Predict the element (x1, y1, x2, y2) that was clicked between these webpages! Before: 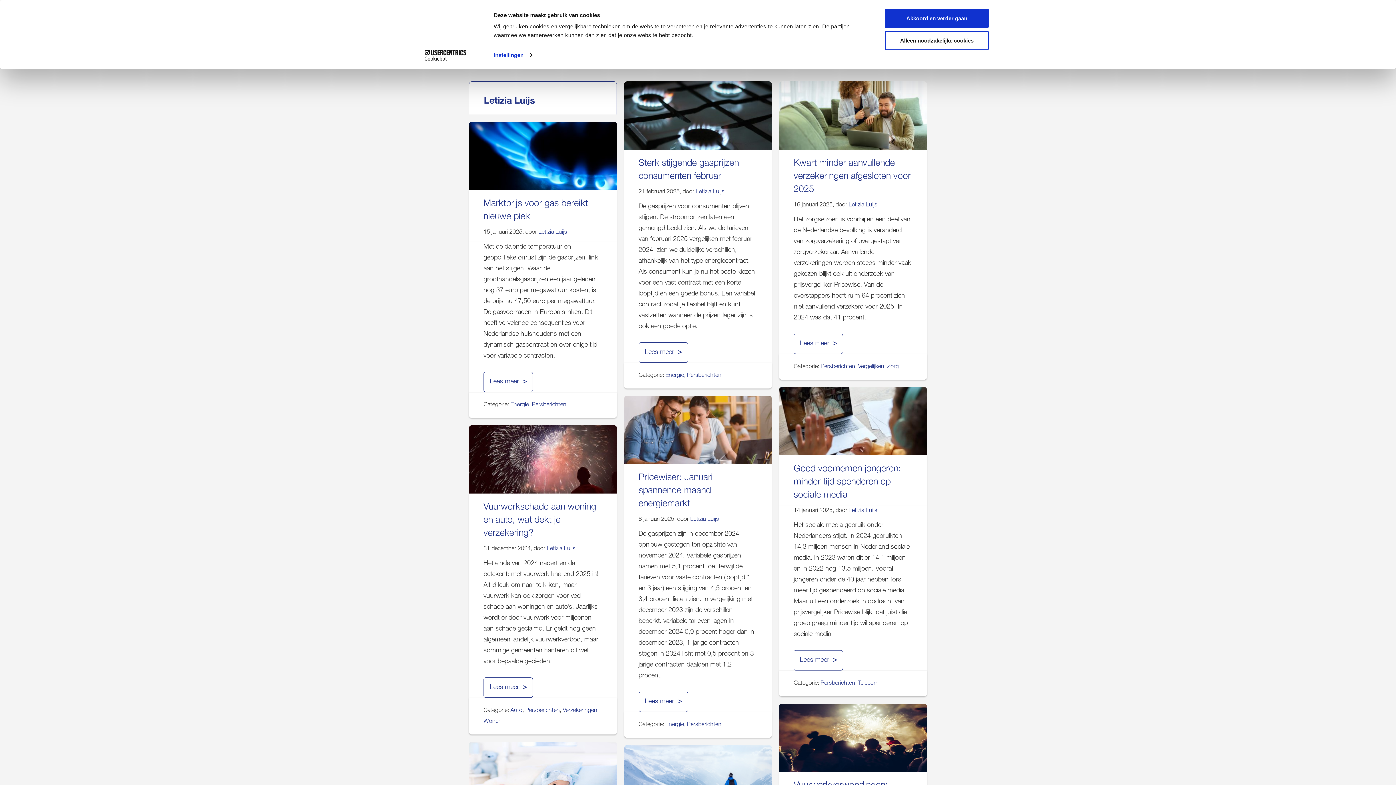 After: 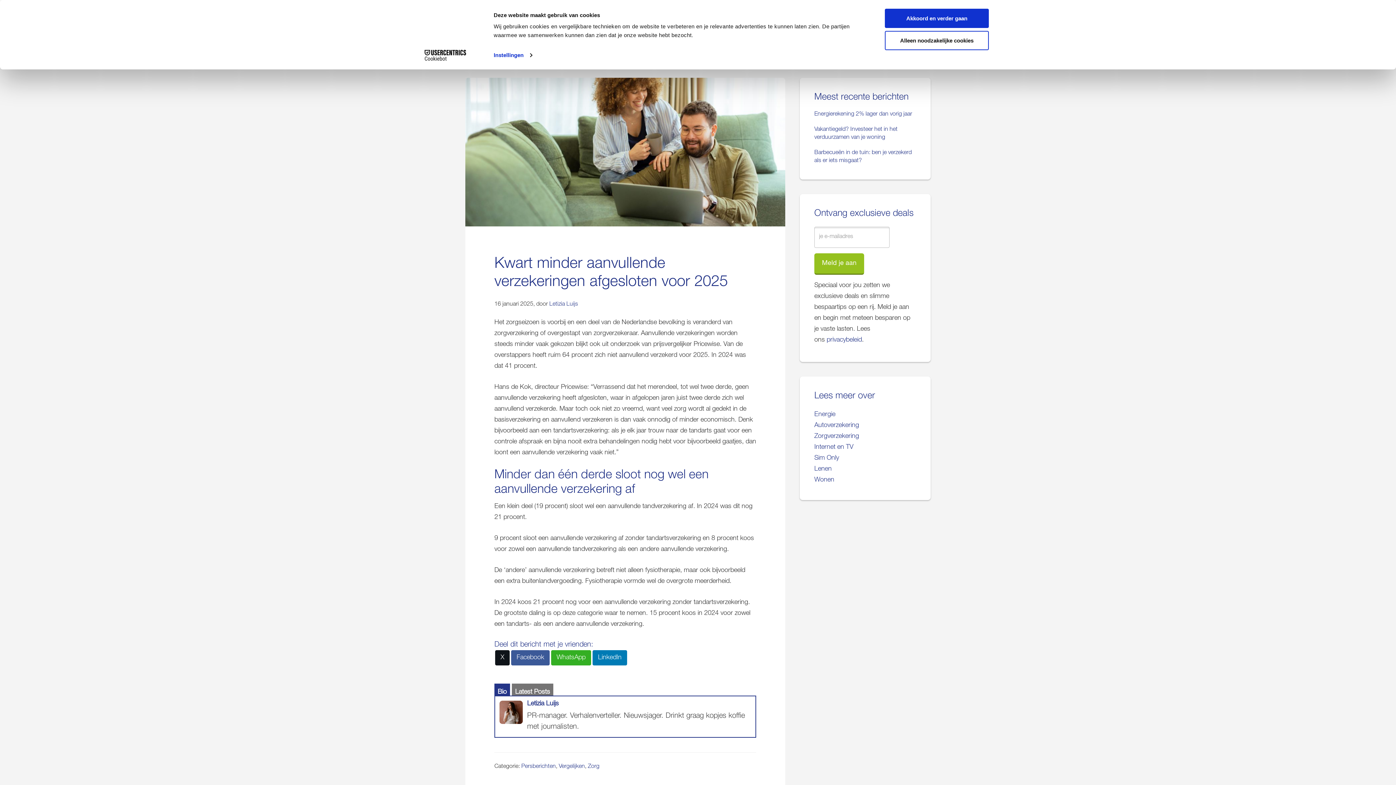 Action: bbox: (793, 333, 843, 354) label: Lees meer